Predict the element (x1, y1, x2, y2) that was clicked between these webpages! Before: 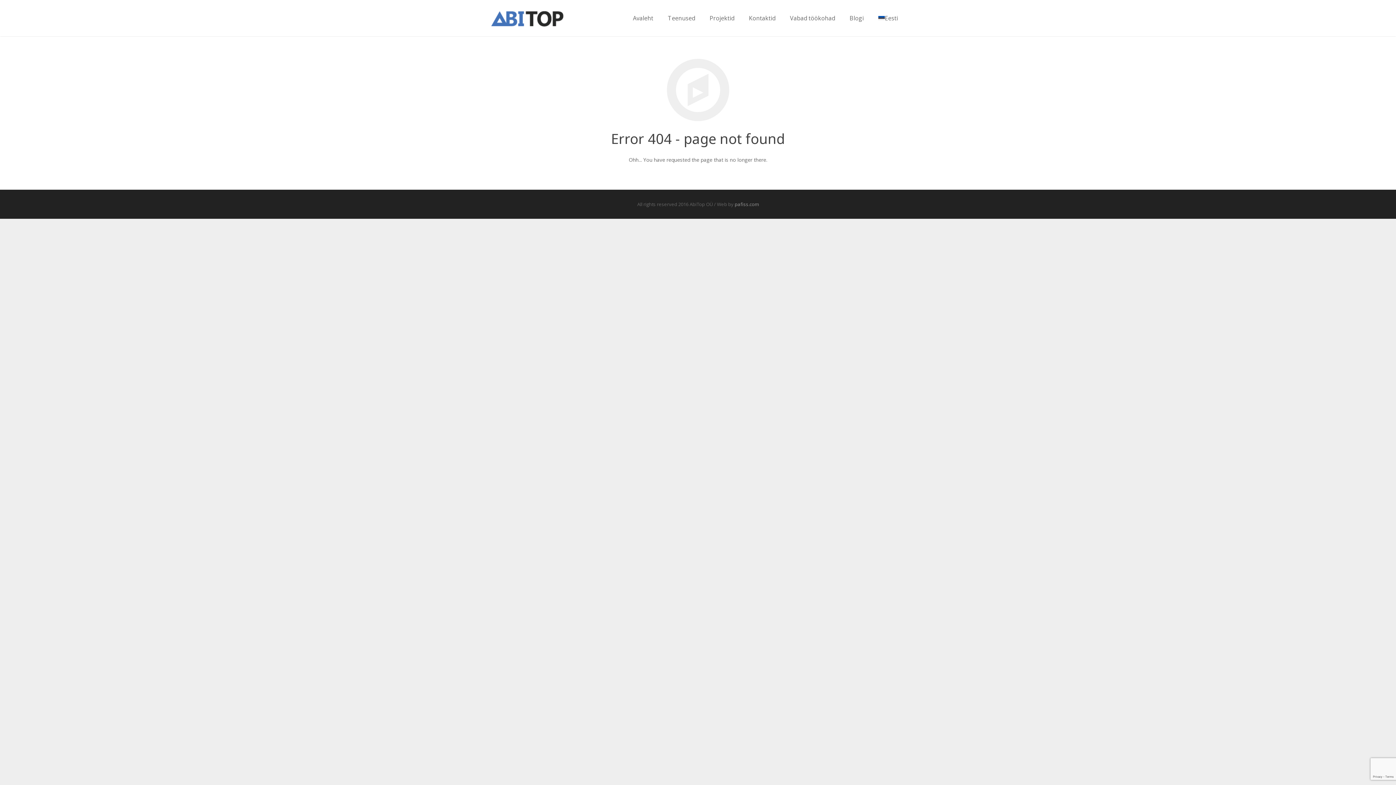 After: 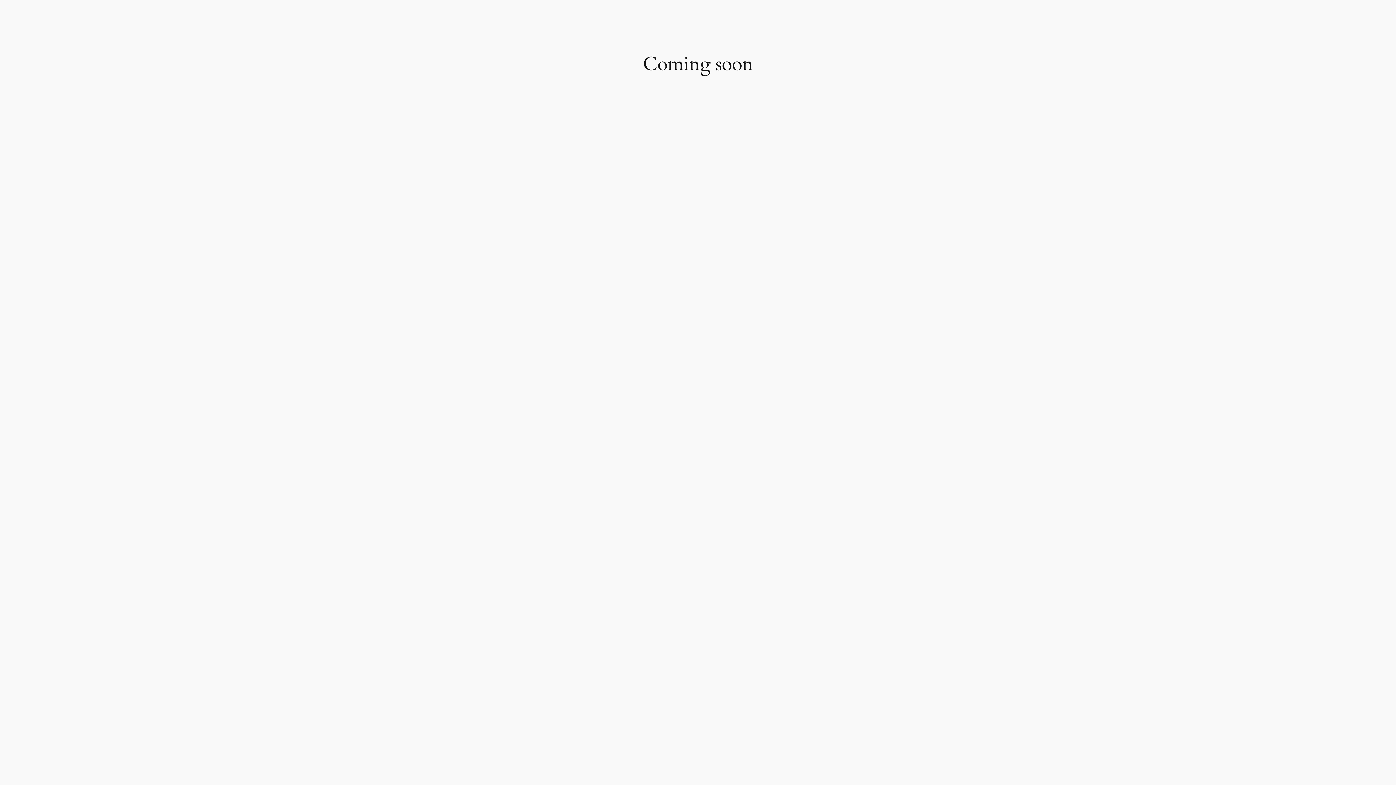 Action: label: pafiss.com bbox: (734, 201, 758, 207)